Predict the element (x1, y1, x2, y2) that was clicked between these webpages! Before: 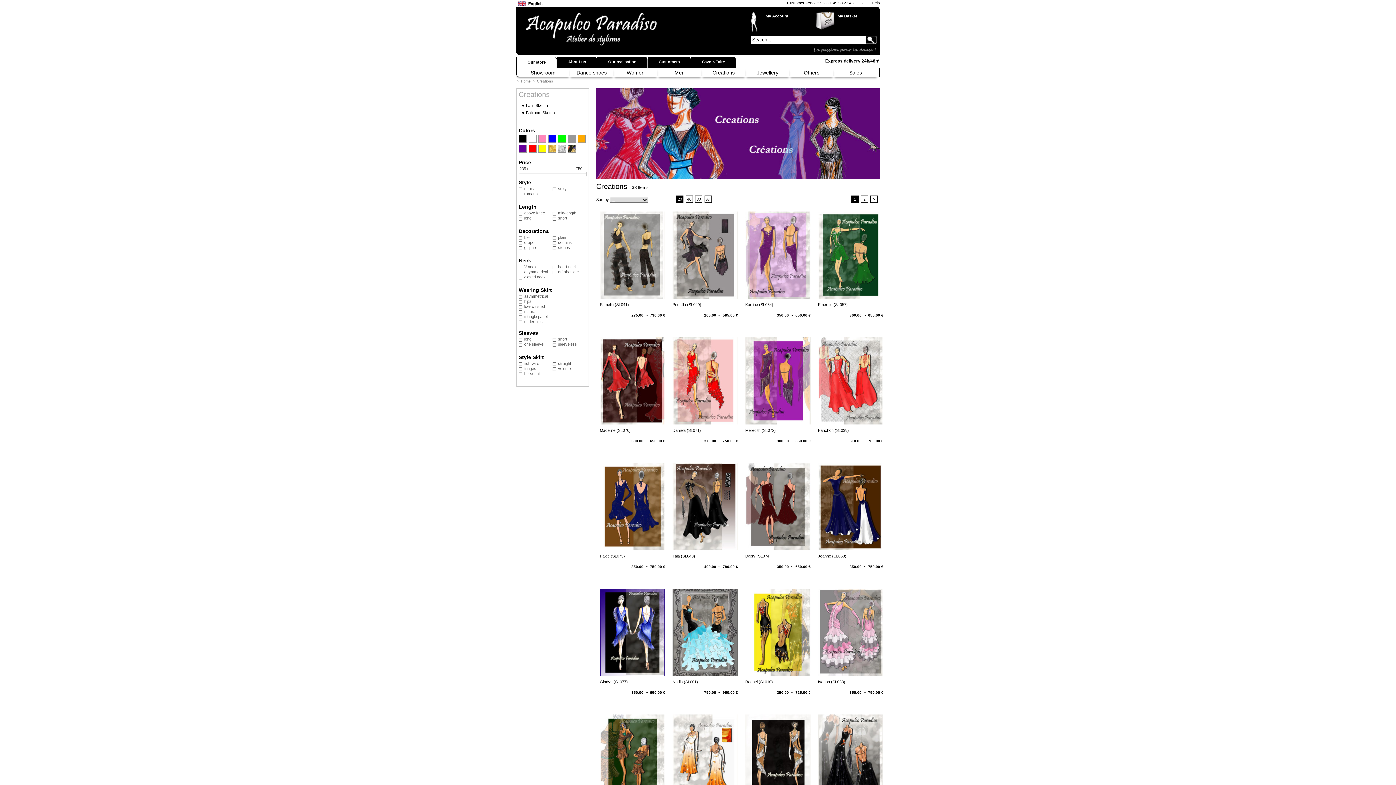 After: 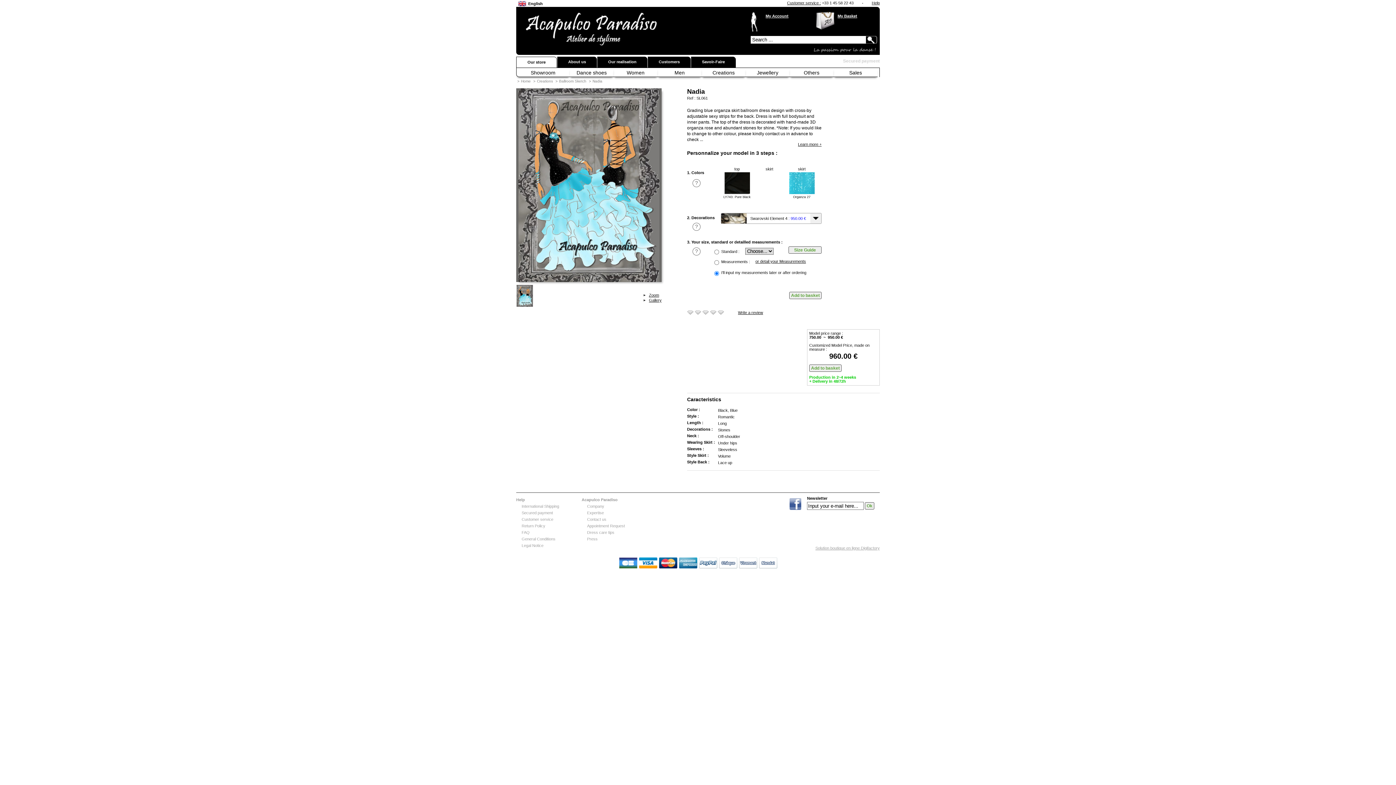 Action: bbox: (672, 672, 738, 677)